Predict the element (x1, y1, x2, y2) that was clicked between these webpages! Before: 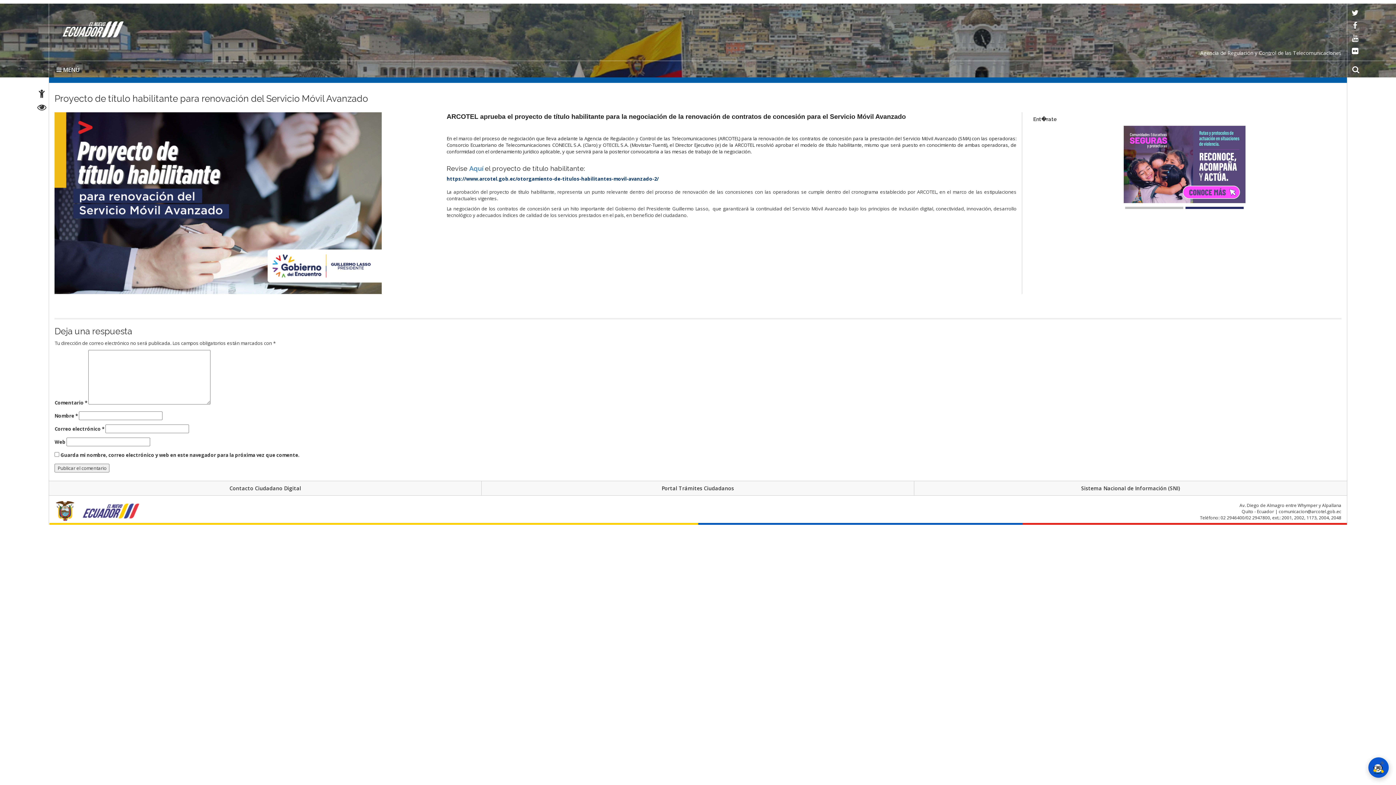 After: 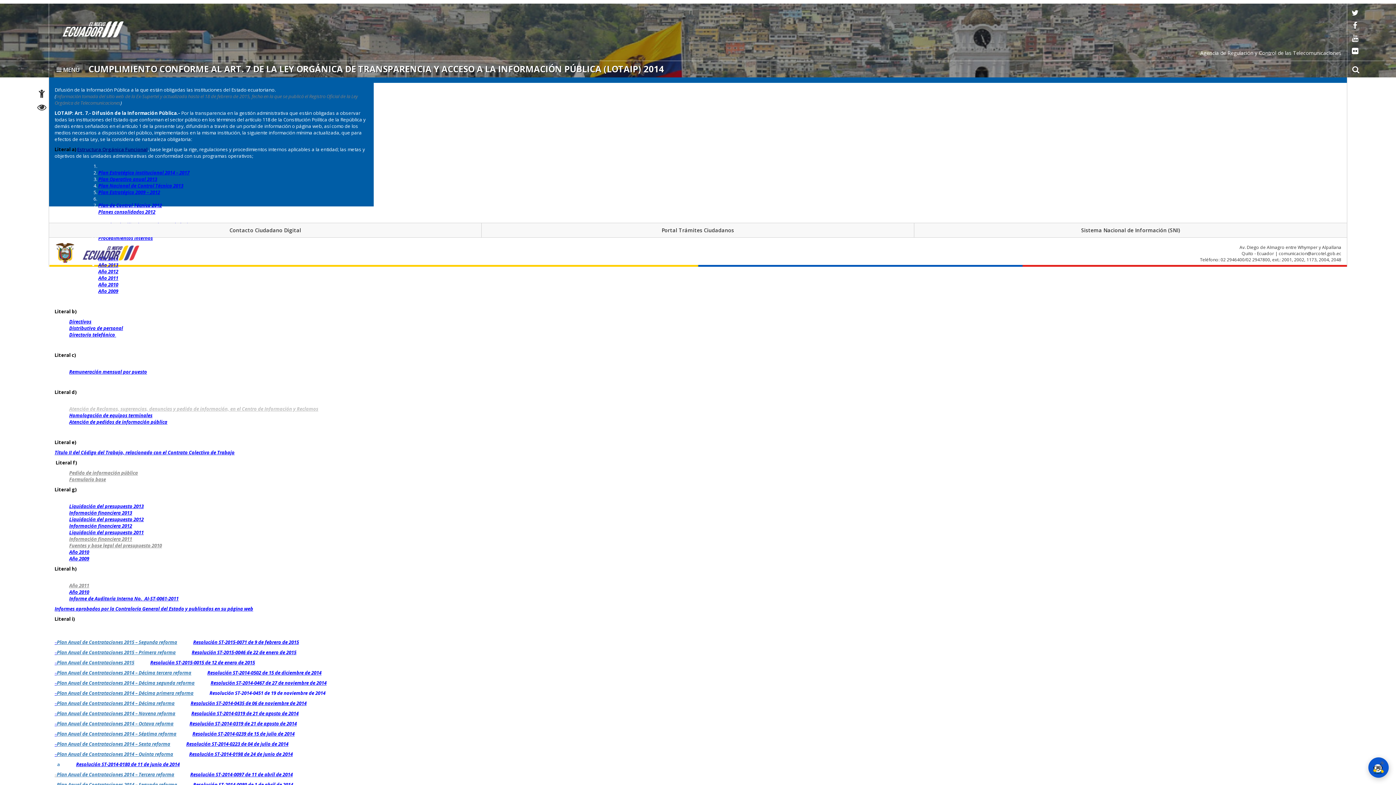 Action: label: Transparencia bbox: (37, 105, 46, 112)